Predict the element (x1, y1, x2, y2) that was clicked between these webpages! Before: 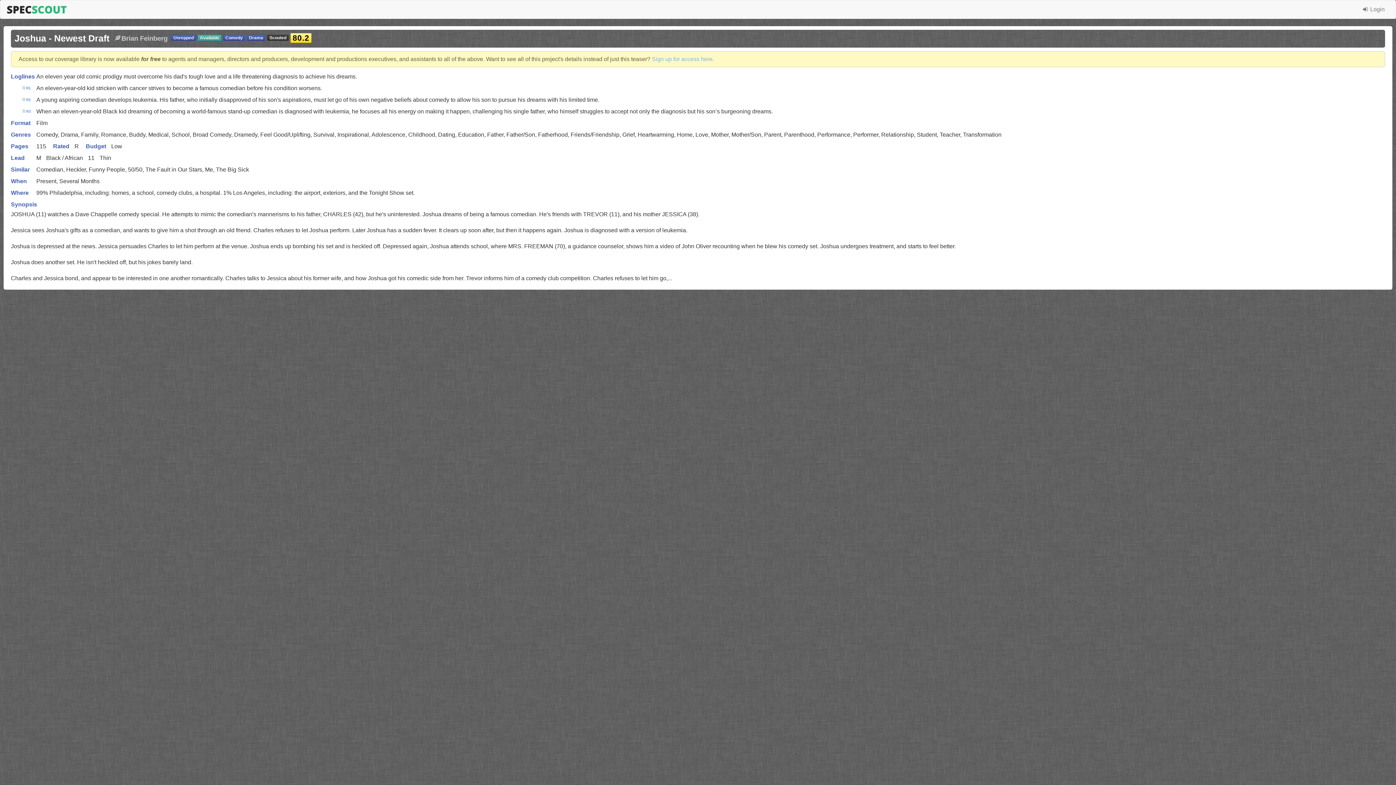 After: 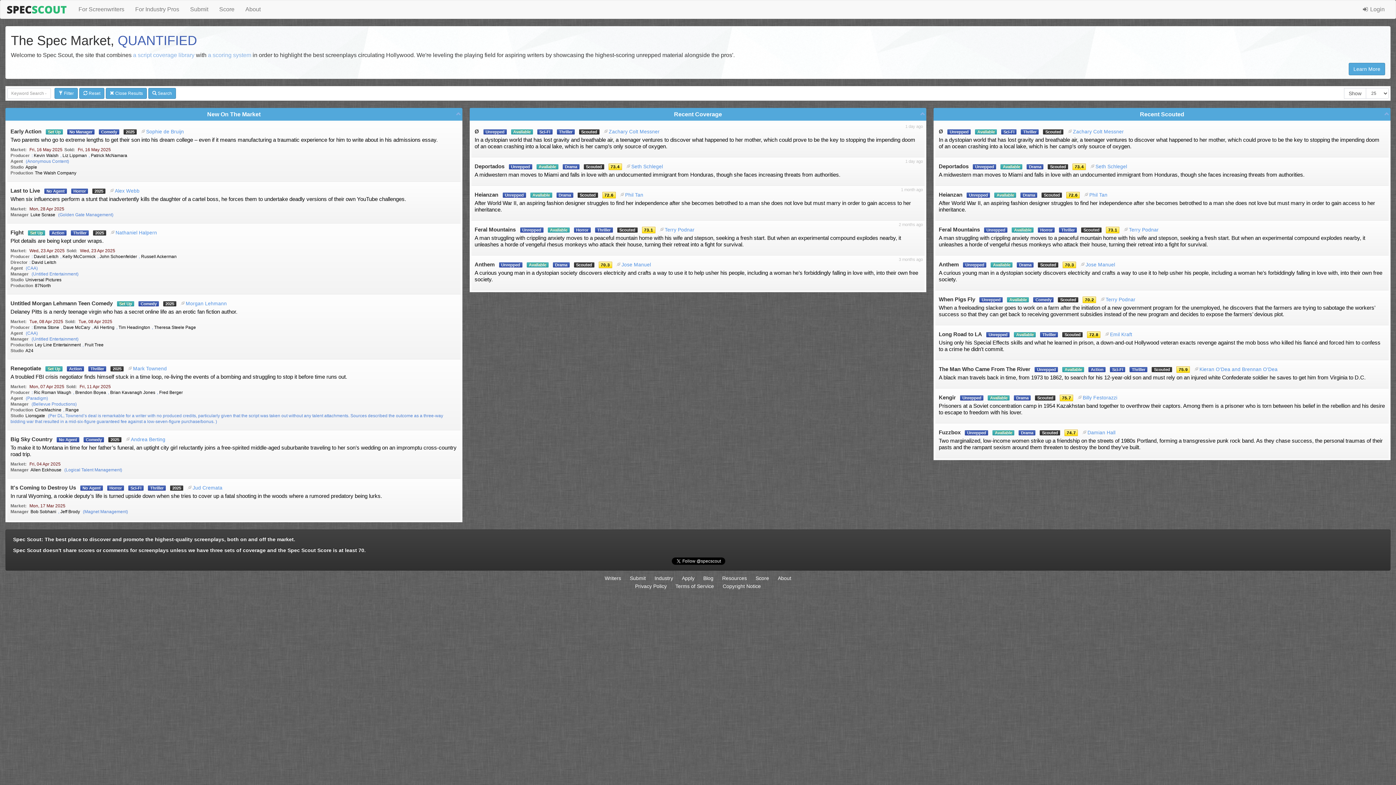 Action: bbox: (0, 0, 73, 18)